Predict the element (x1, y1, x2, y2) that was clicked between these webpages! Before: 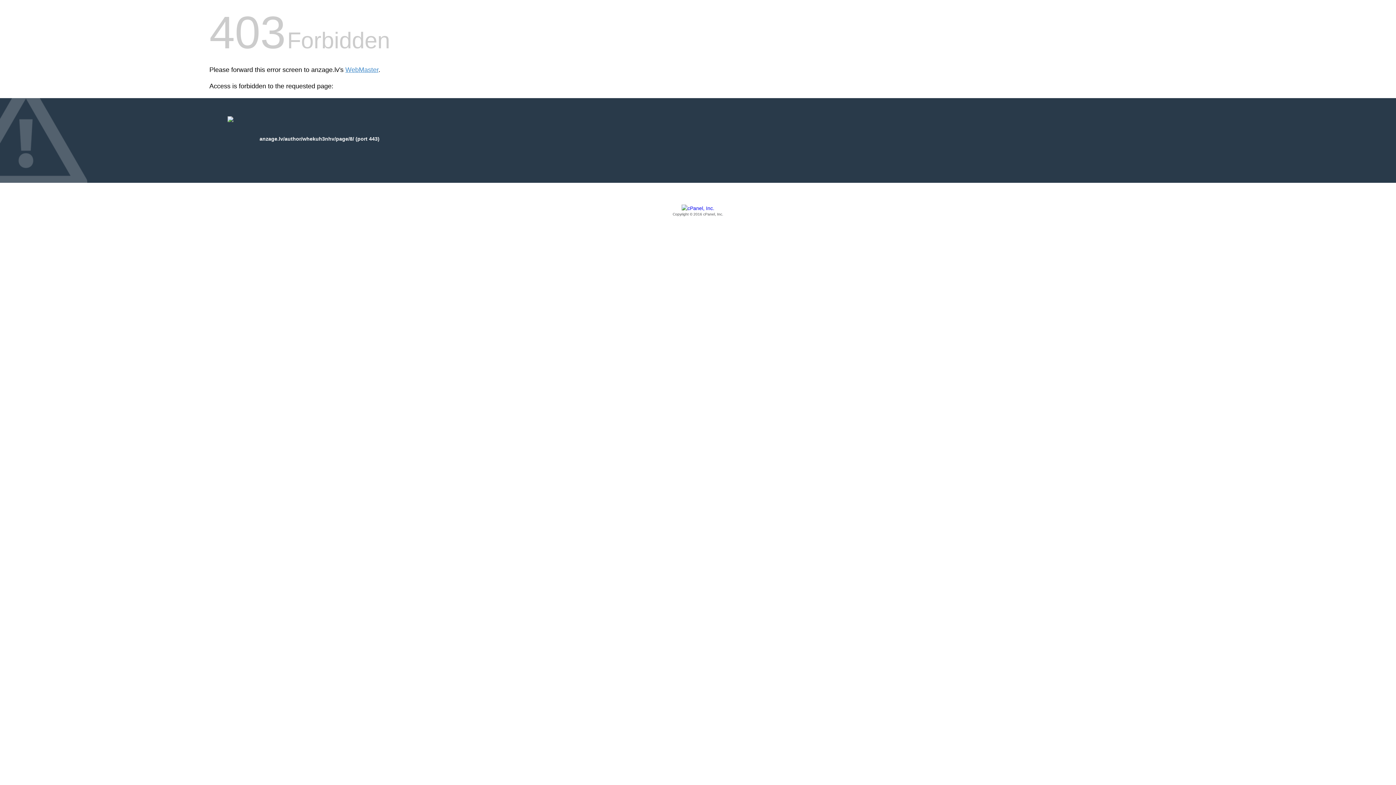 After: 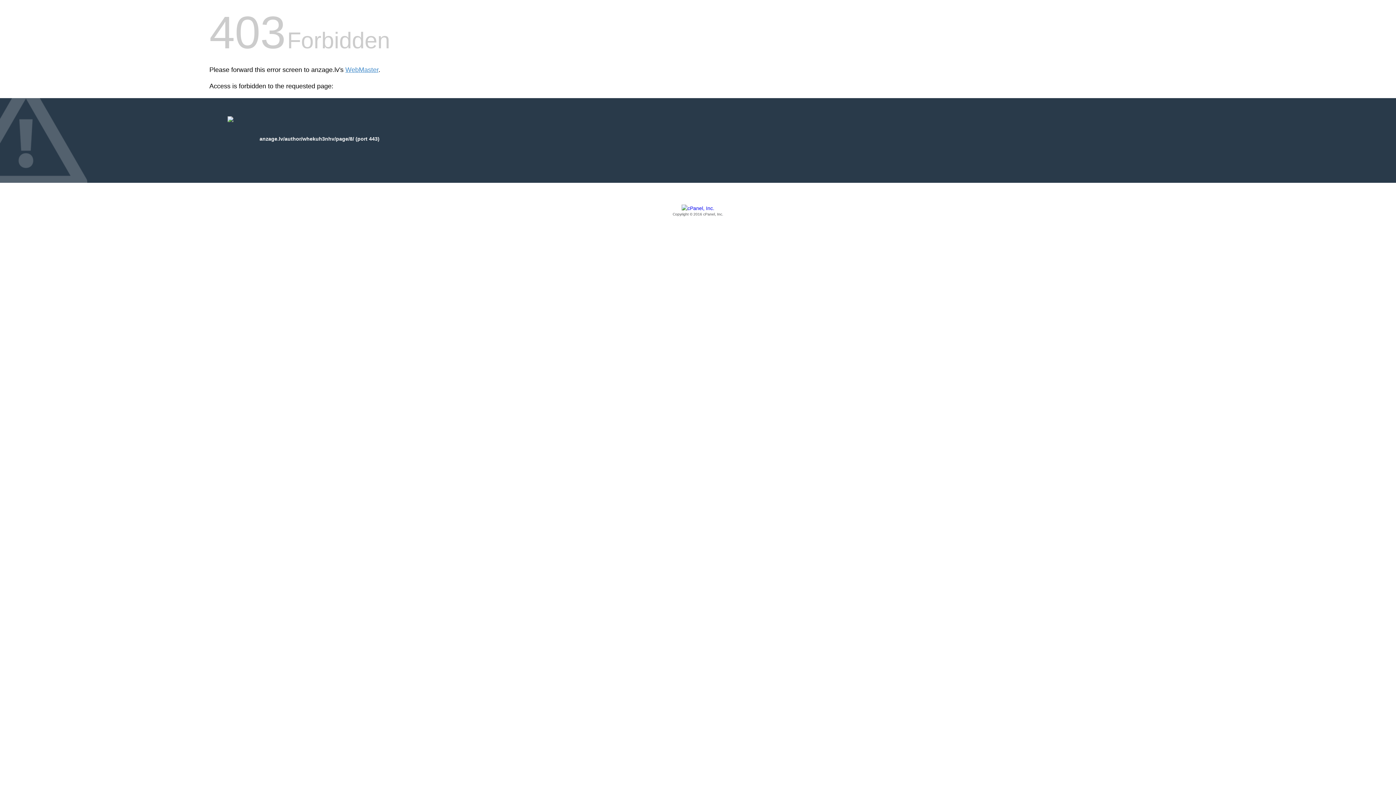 Action: bbox: (209, 205, 1186, 217) label: Copyright © 2016 cPanel, Inc.